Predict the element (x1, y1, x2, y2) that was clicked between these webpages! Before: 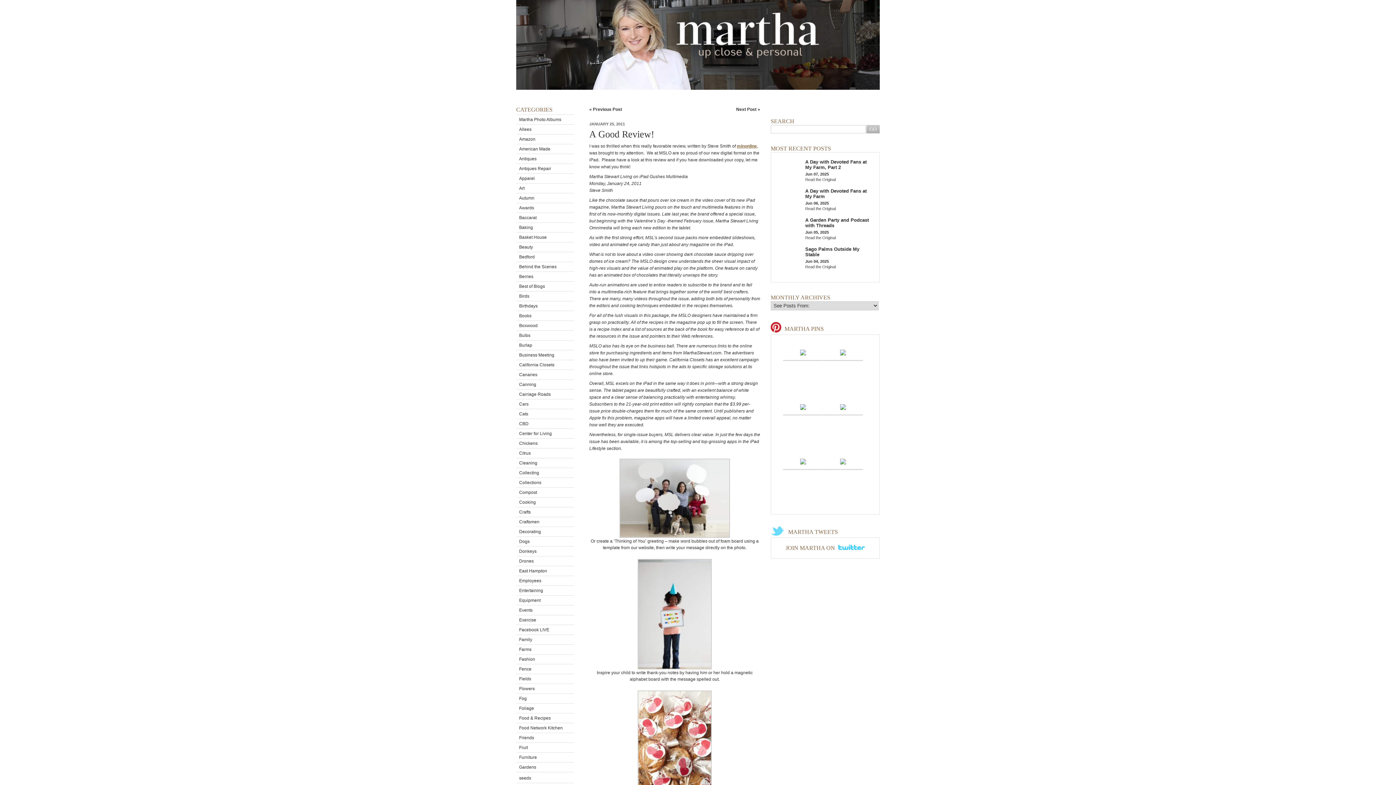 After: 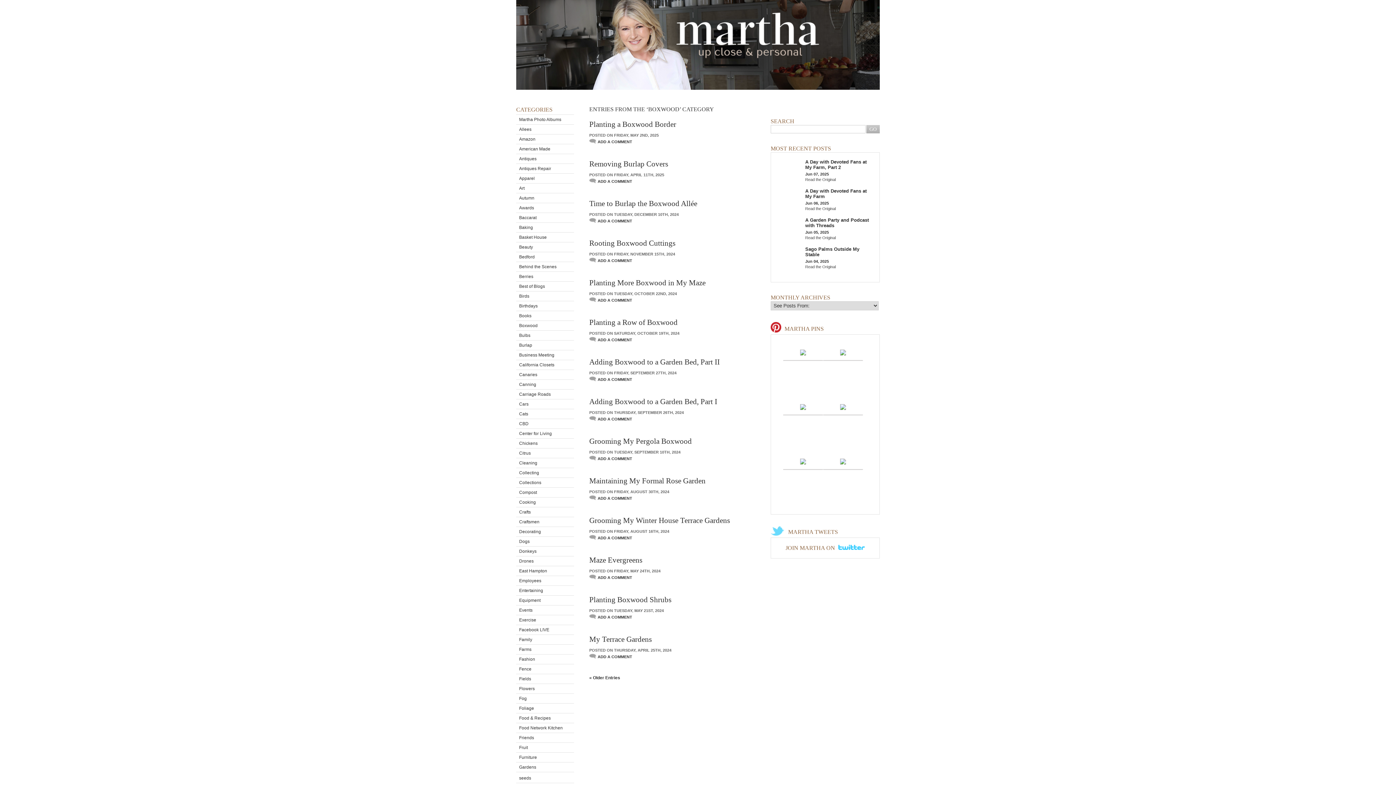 Action: label: Boxwood bbox: (516, 321, 574, 330)